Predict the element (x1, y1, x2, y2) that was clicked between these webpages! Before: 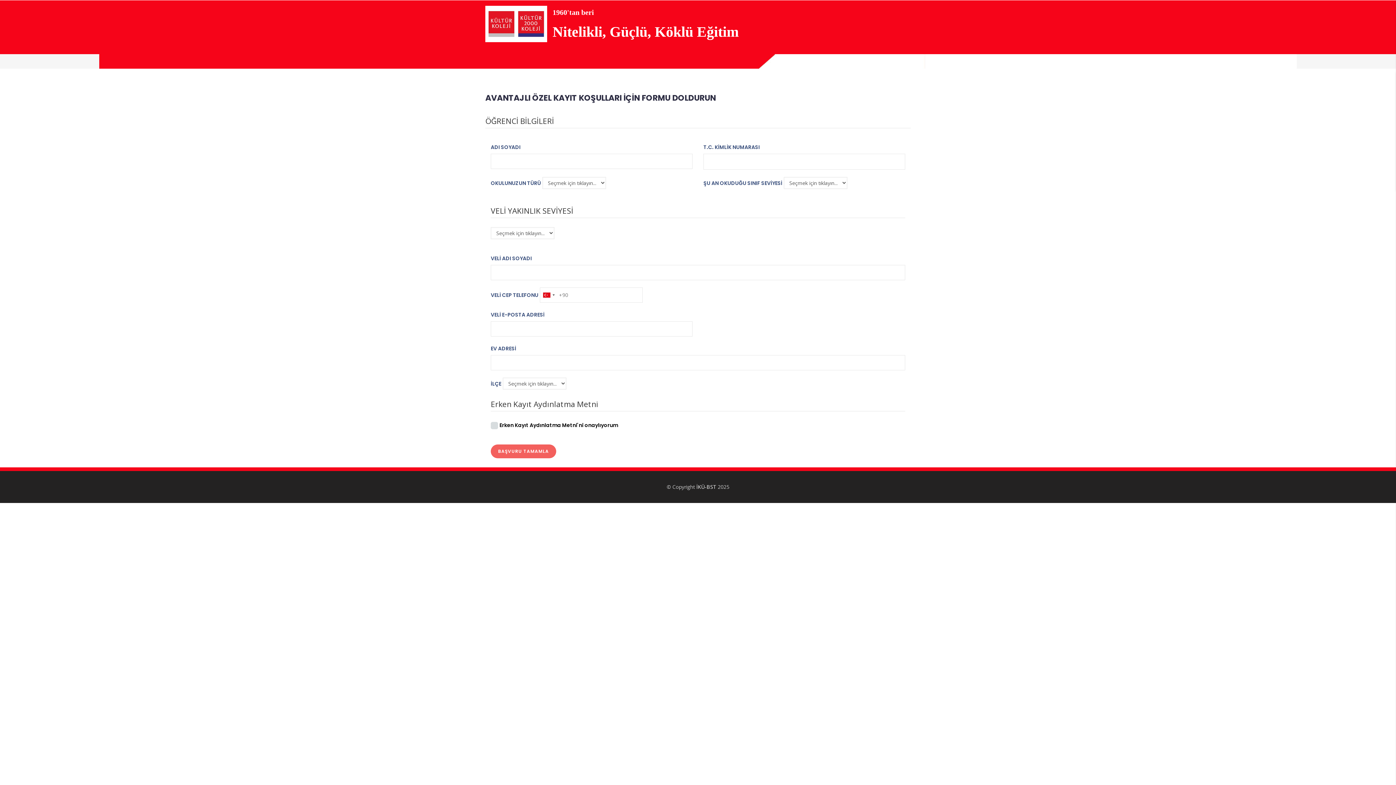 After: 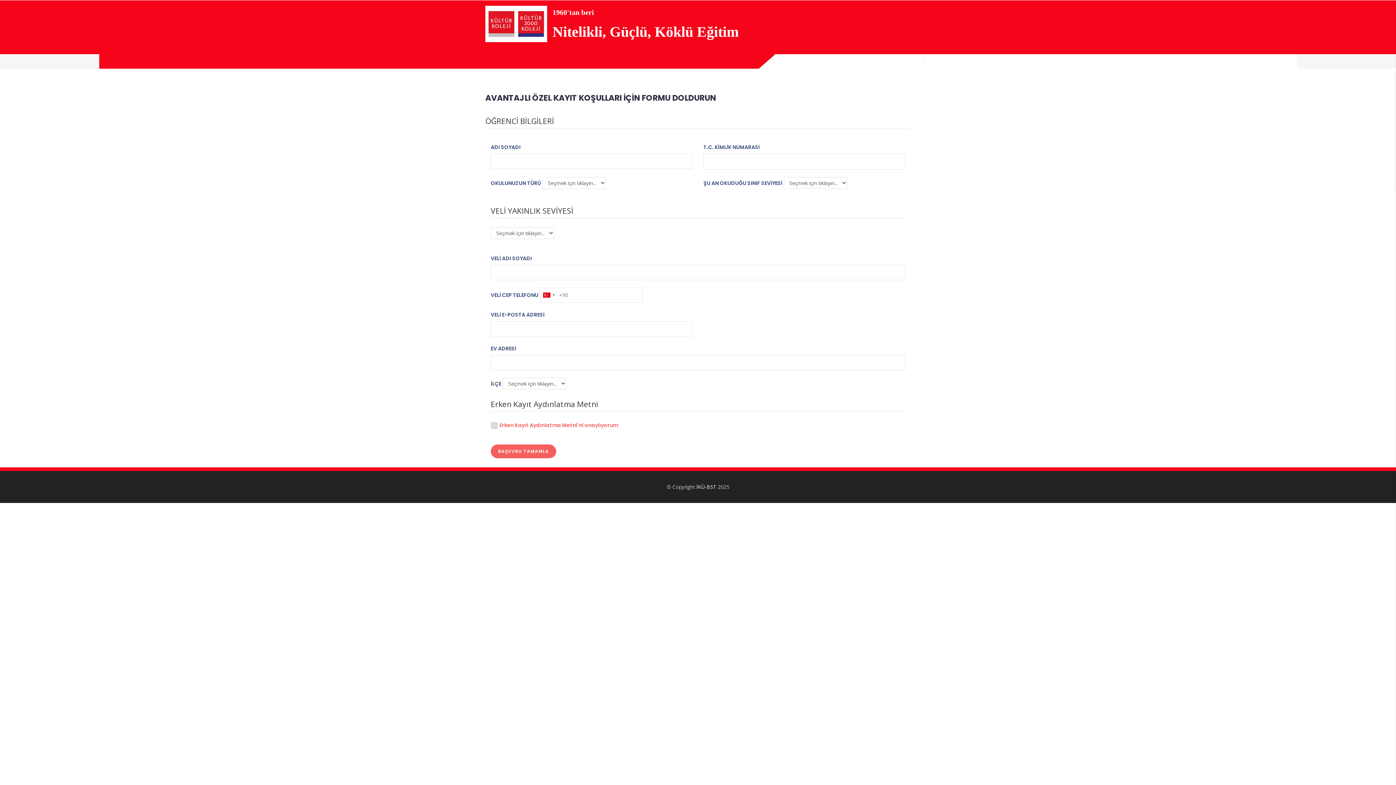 Action: bbox: (499, 421, 618, 429) label: Erken Kayıt Aydınlatma Metni'ni onaylıyorum